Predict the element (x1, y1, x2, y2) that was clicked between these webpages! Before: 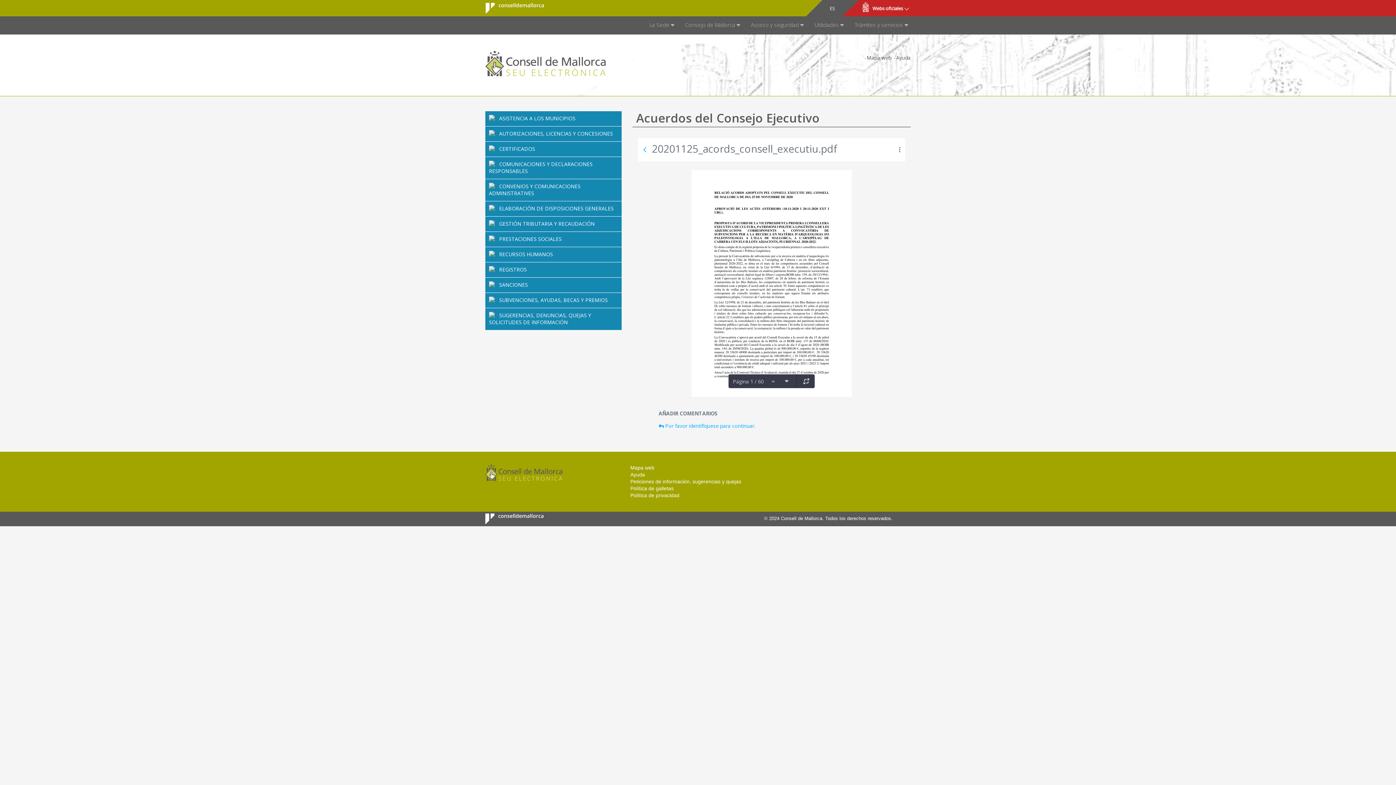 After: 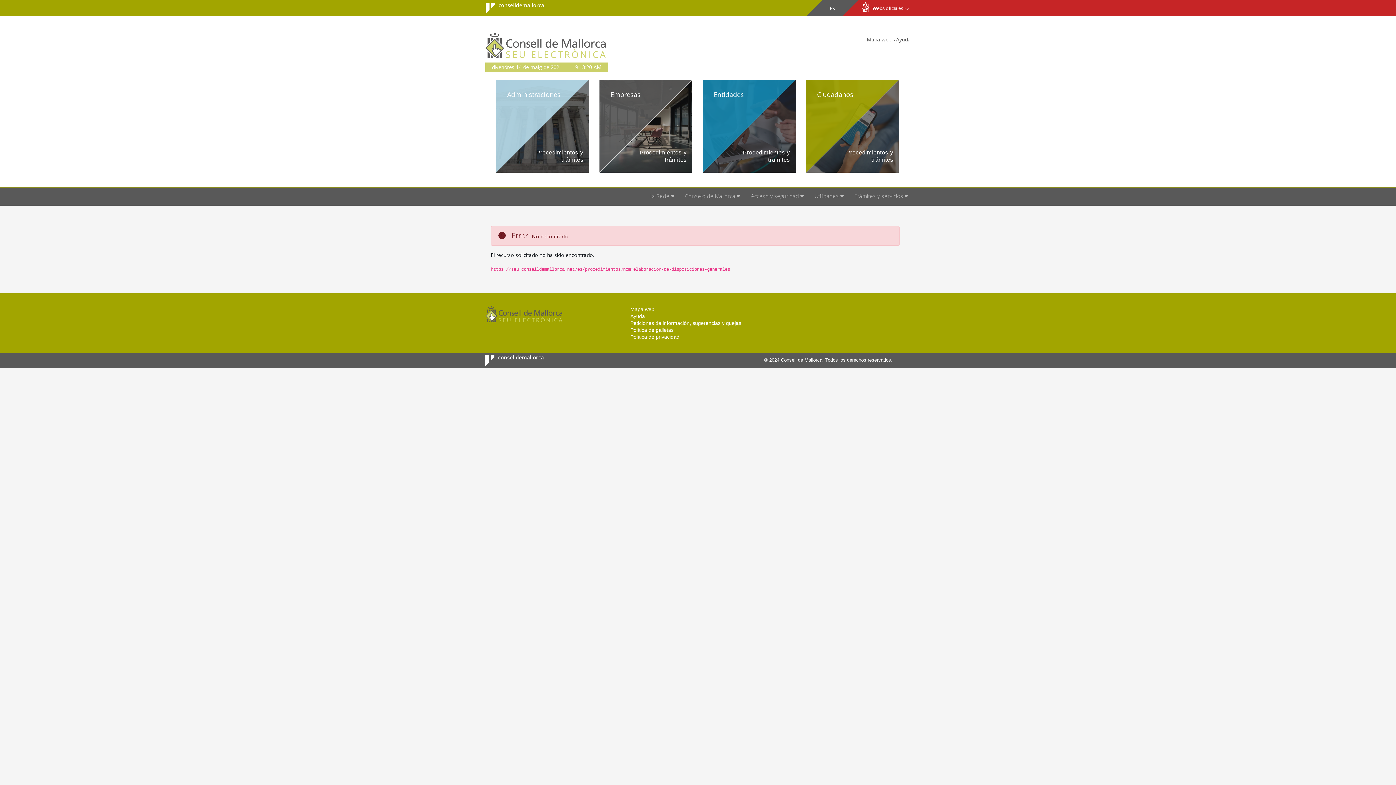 Action: label: ELABORACIÓN DE DISPOSICIONES GENERALES bbox: (485, 201, 621, 216)